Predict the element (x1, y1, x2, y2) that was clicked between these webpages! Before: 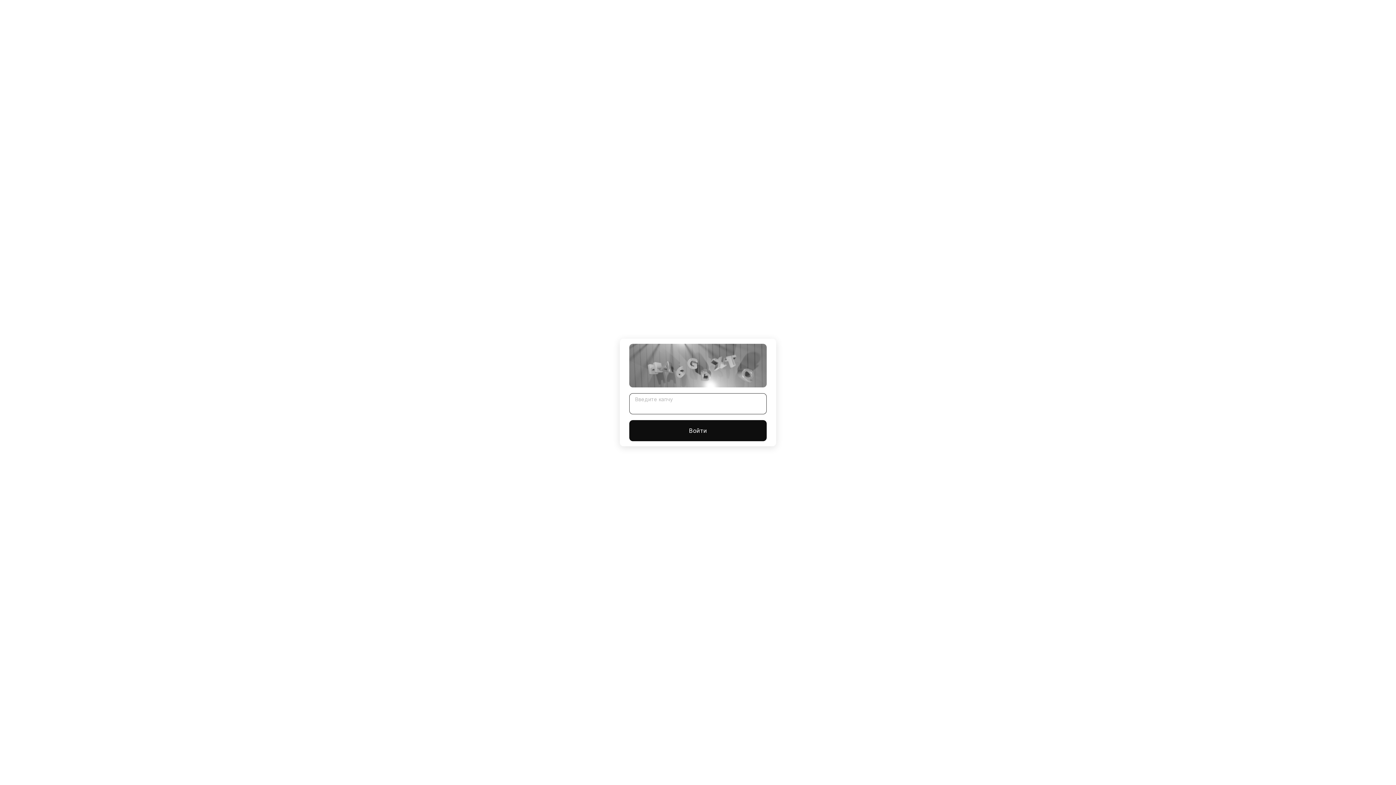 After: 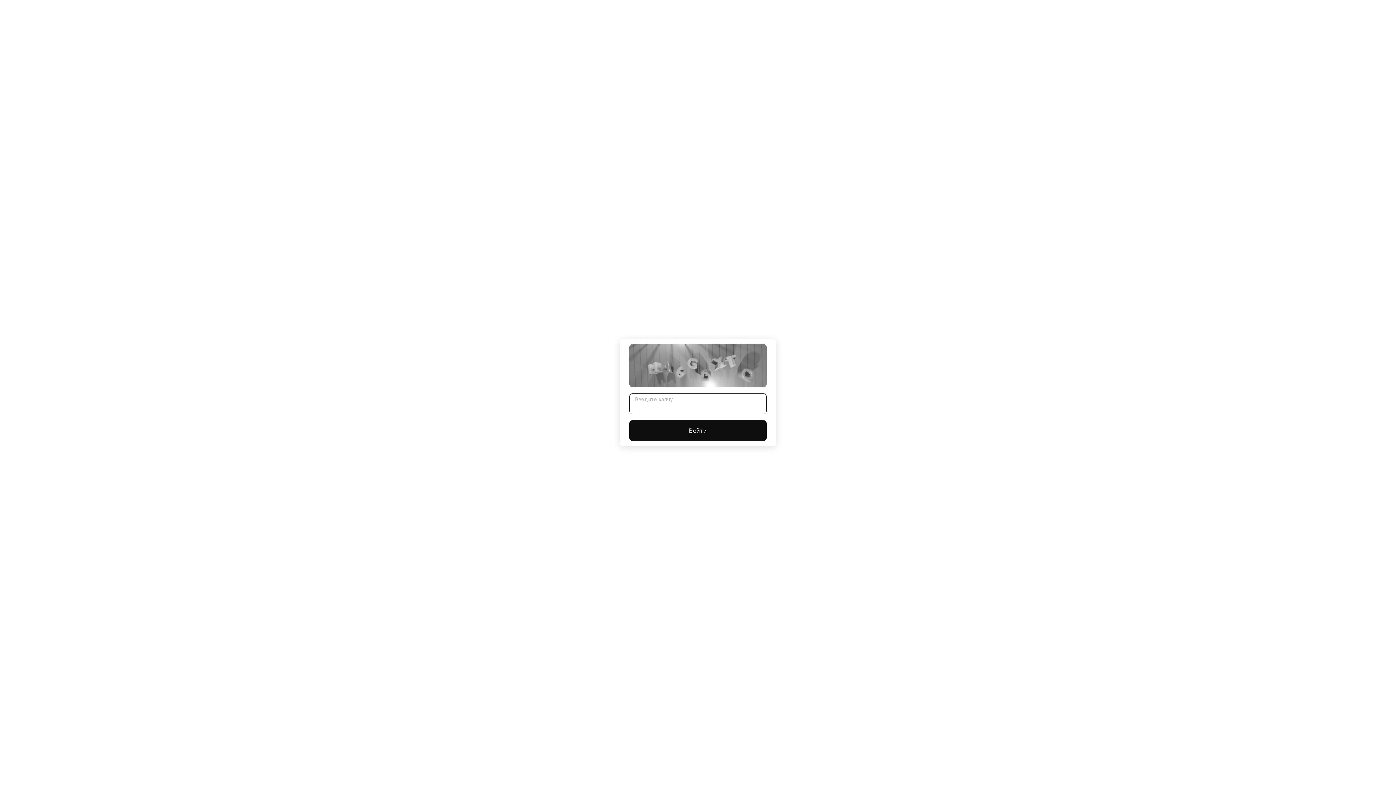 Action: bbox: (629, 420, 766, 441) label: Войти